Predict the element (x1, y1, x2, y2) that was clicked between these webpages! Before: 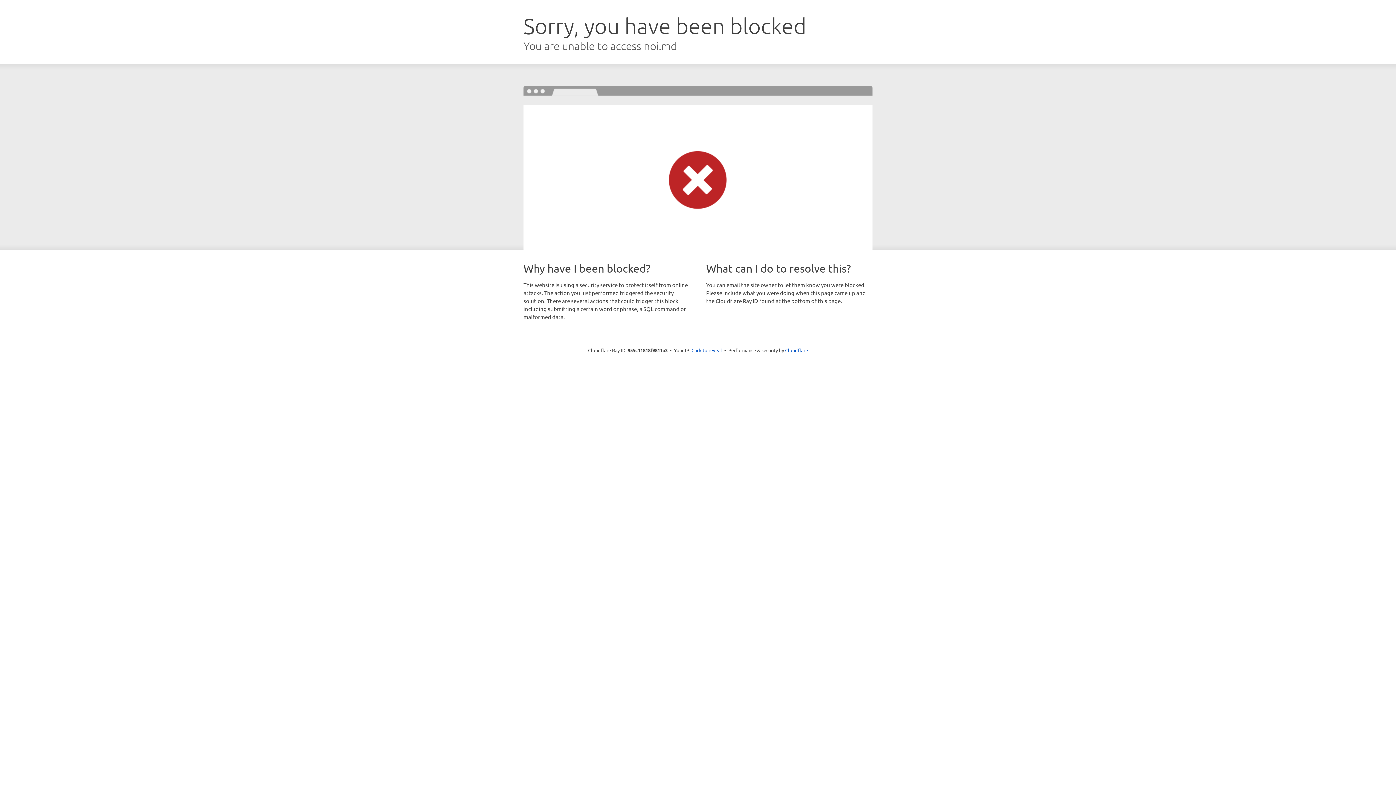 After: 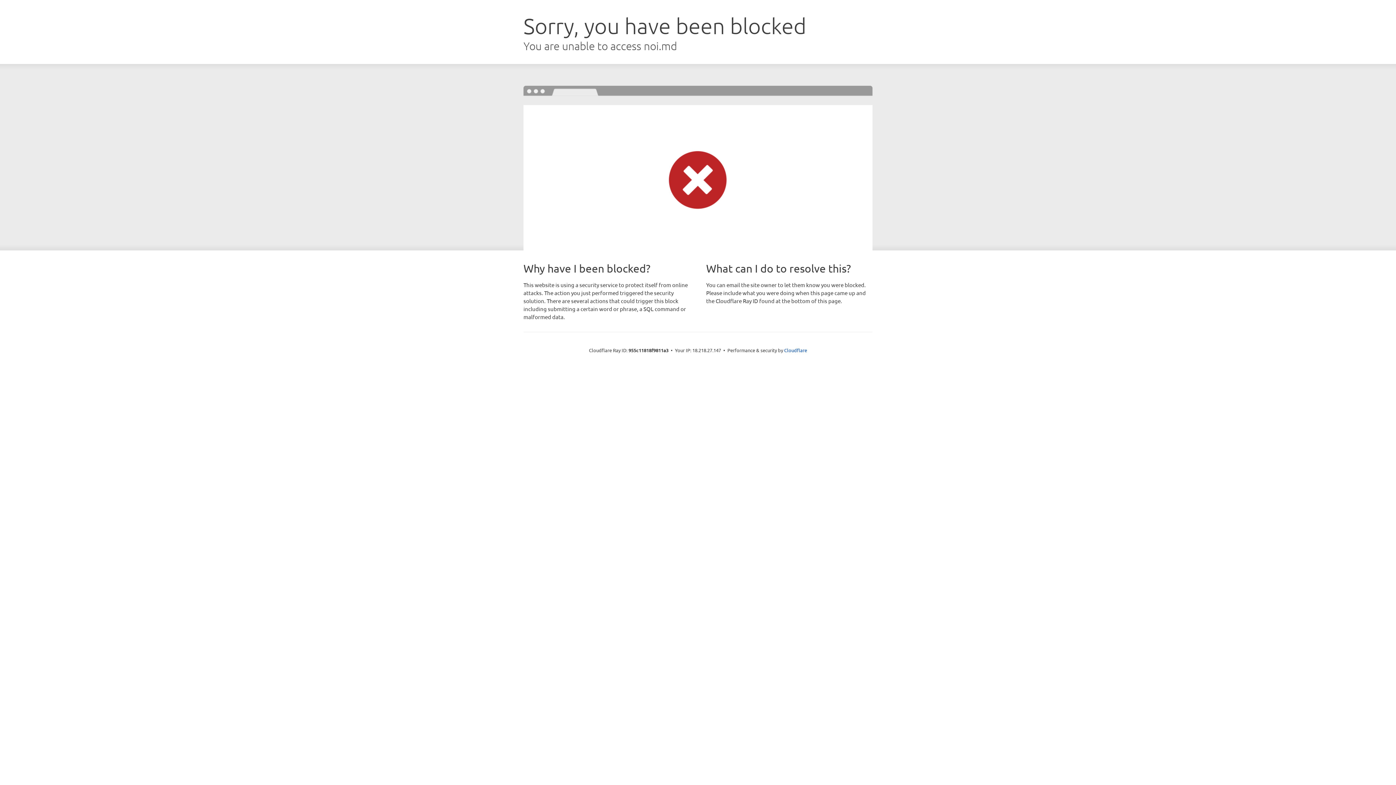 Action: label: Click to reveal bbox: (691, 346, 722, 353)